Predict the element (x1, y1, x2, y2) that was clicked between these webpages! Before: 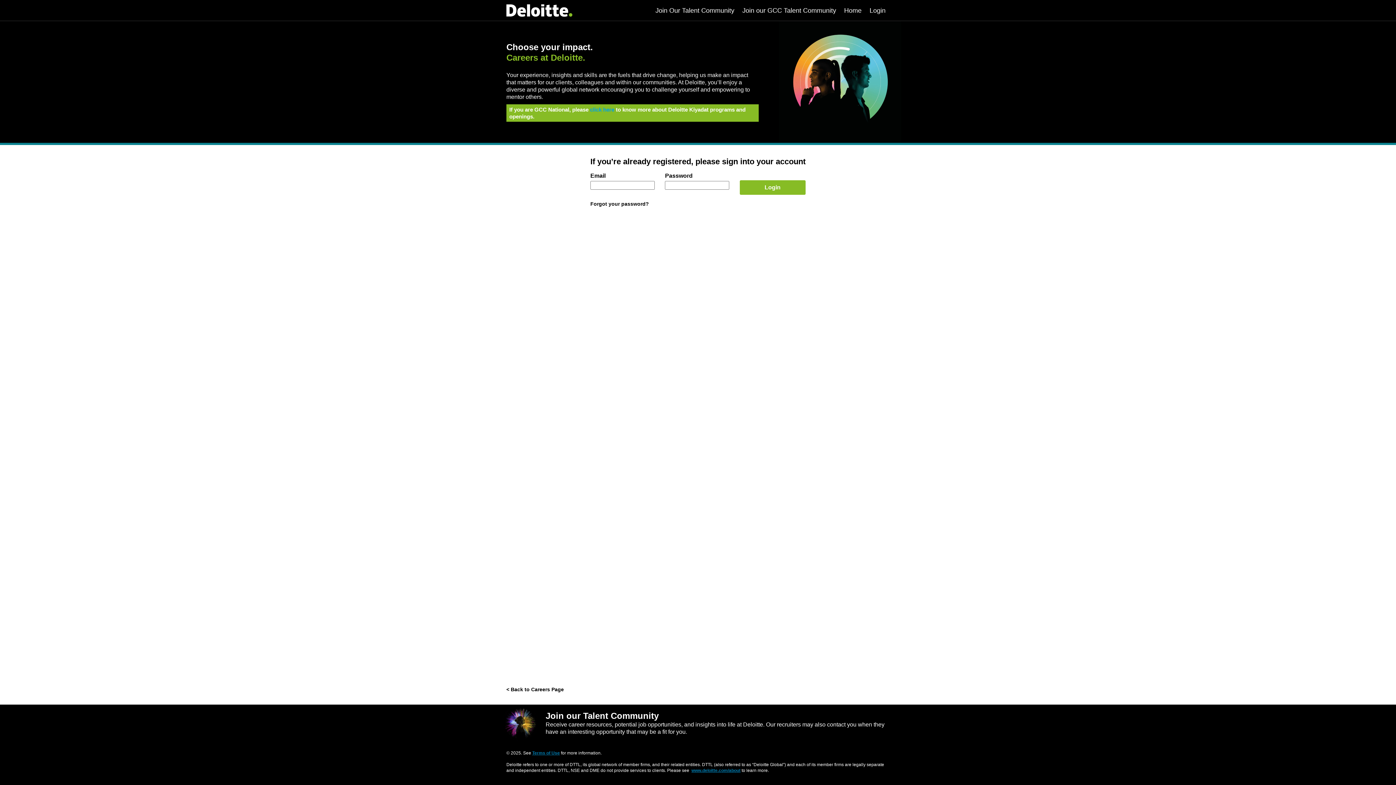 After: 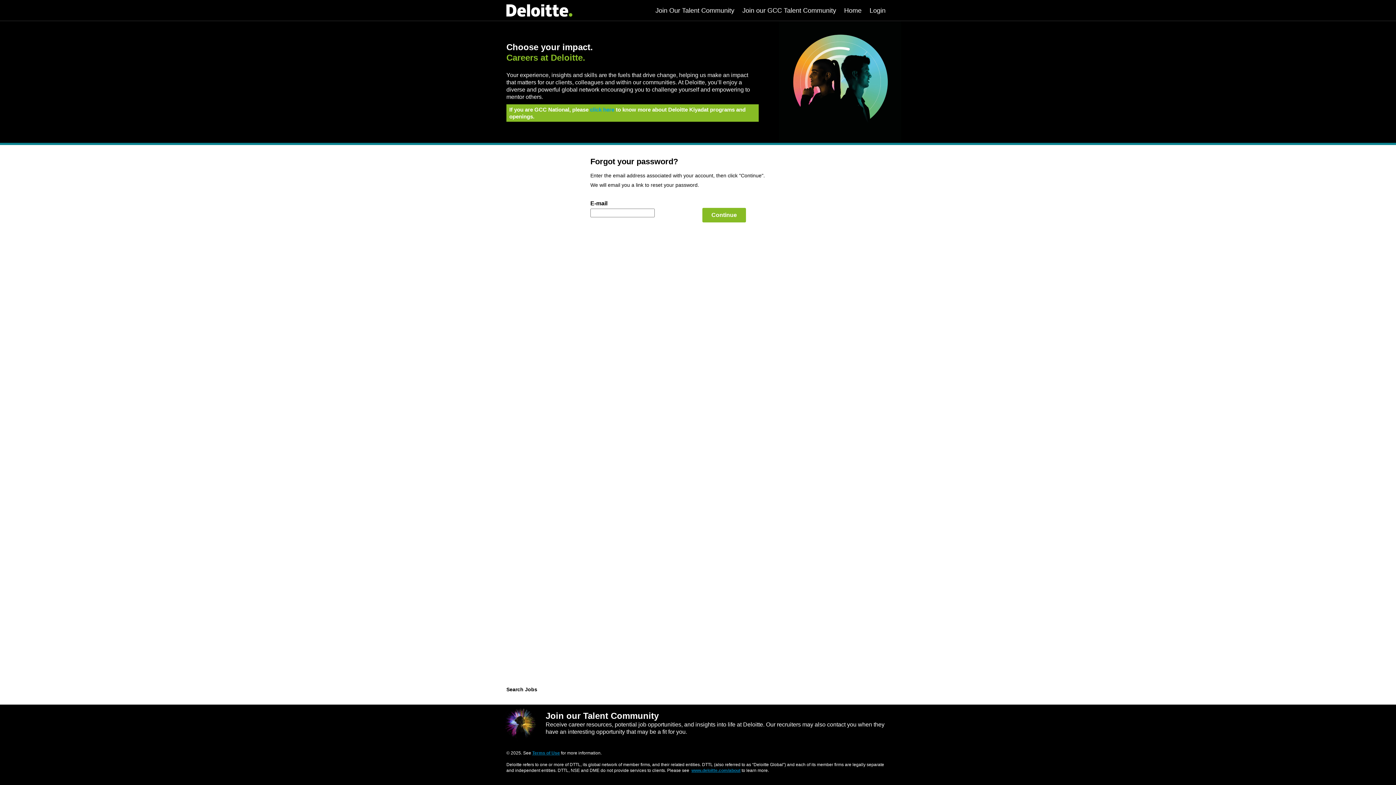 Action: label: Forgot your password? bbox: (590, 201, 649, 207)